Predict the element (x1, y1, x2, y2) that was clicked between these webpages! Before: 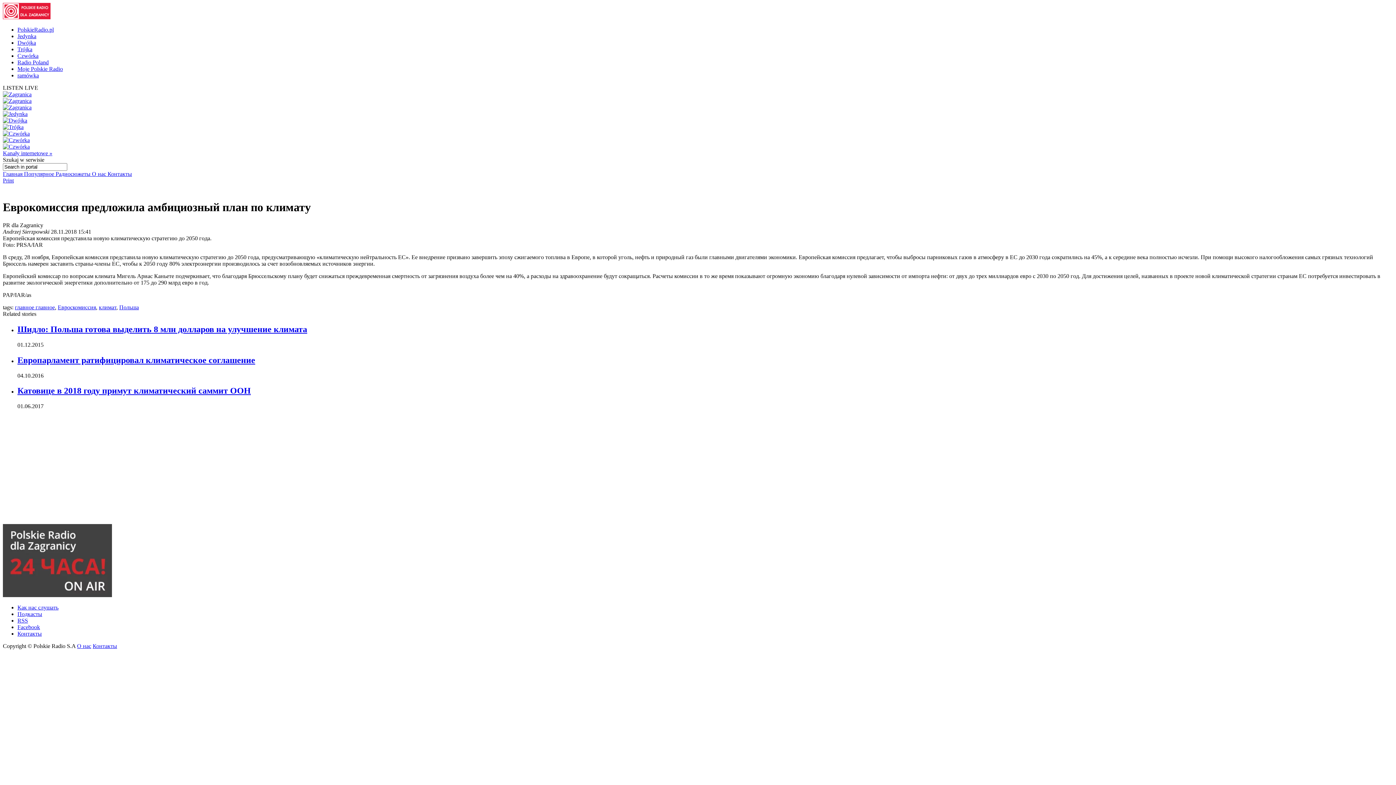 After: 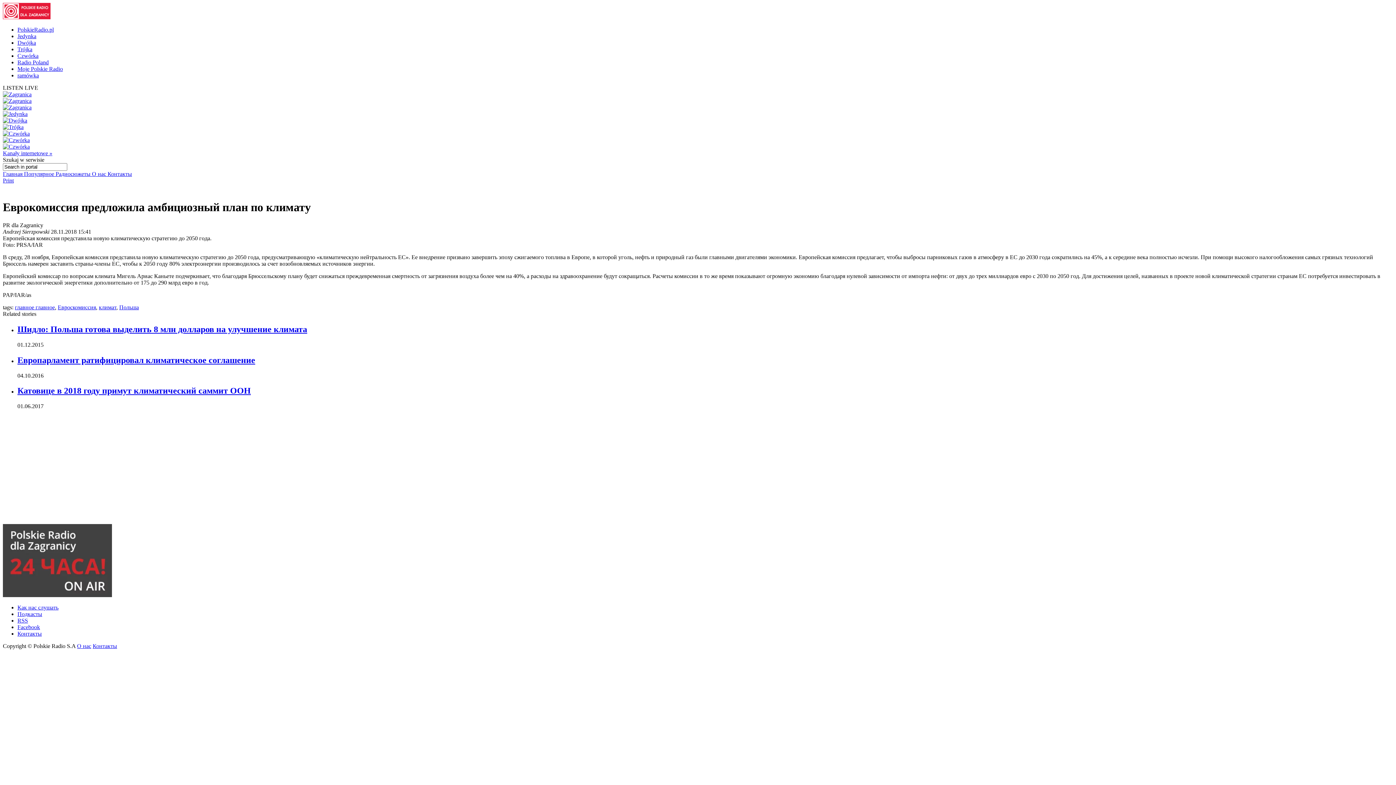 Action: bbox: (2, 97, 31, 104)